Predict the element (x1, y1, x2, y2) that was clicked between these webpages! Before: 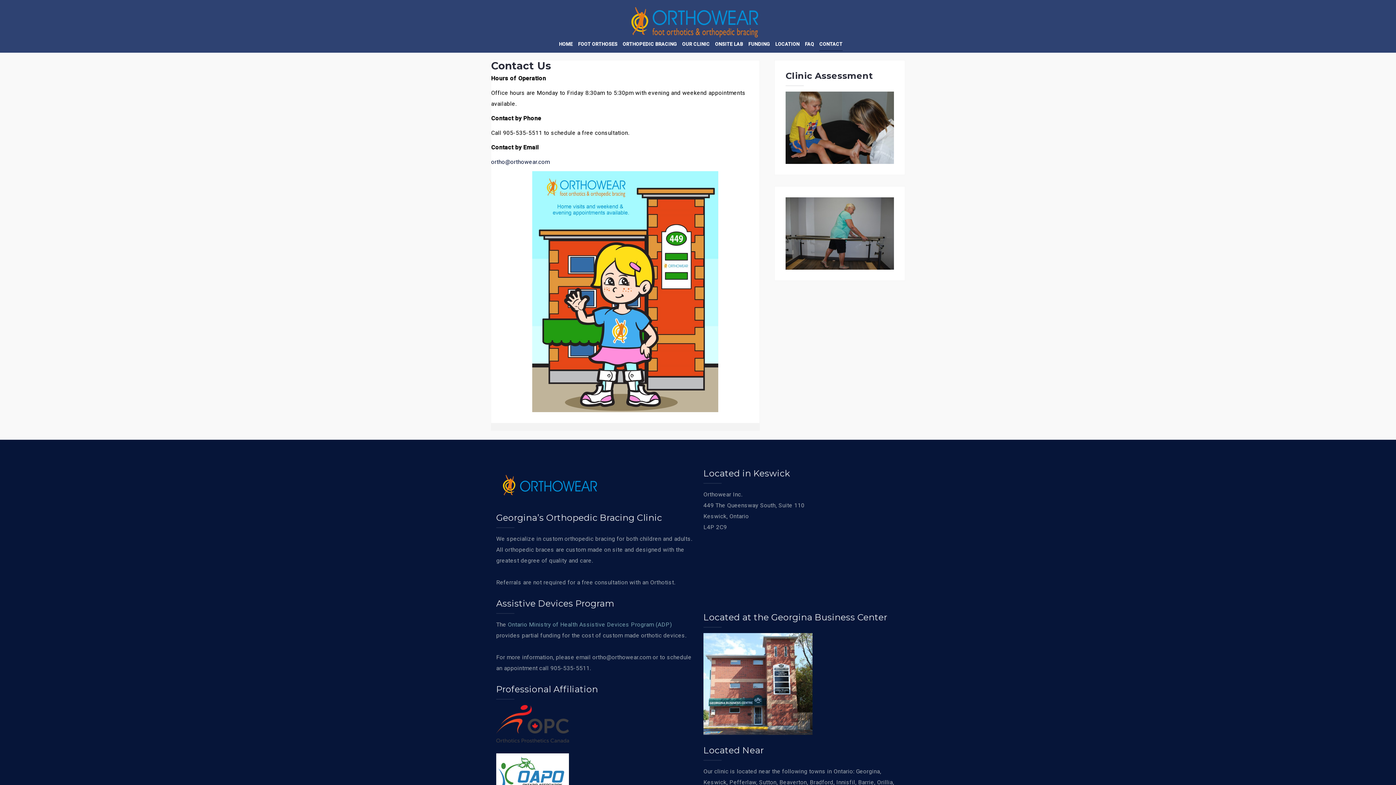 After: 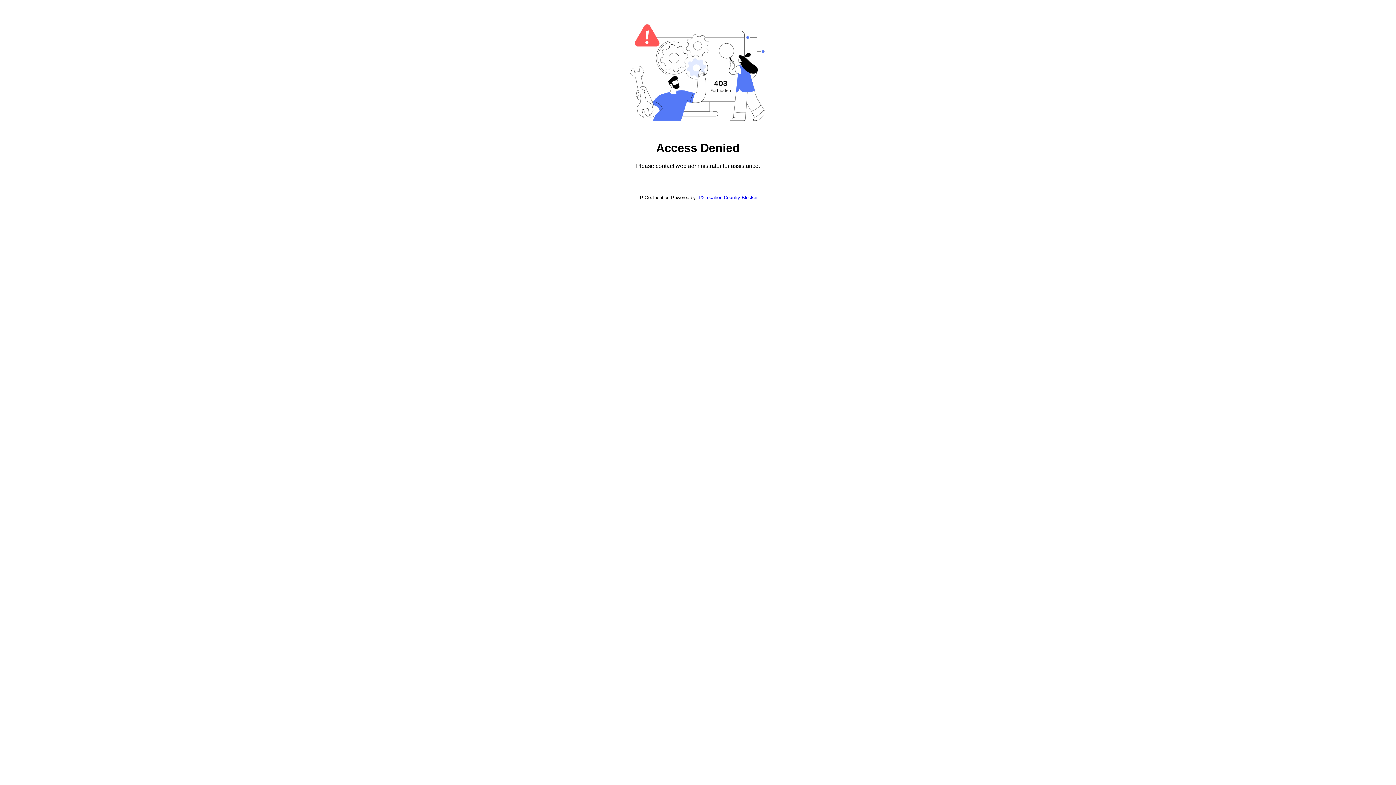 Action: label: LOCATION bbox: (775, 40, 799, 50)